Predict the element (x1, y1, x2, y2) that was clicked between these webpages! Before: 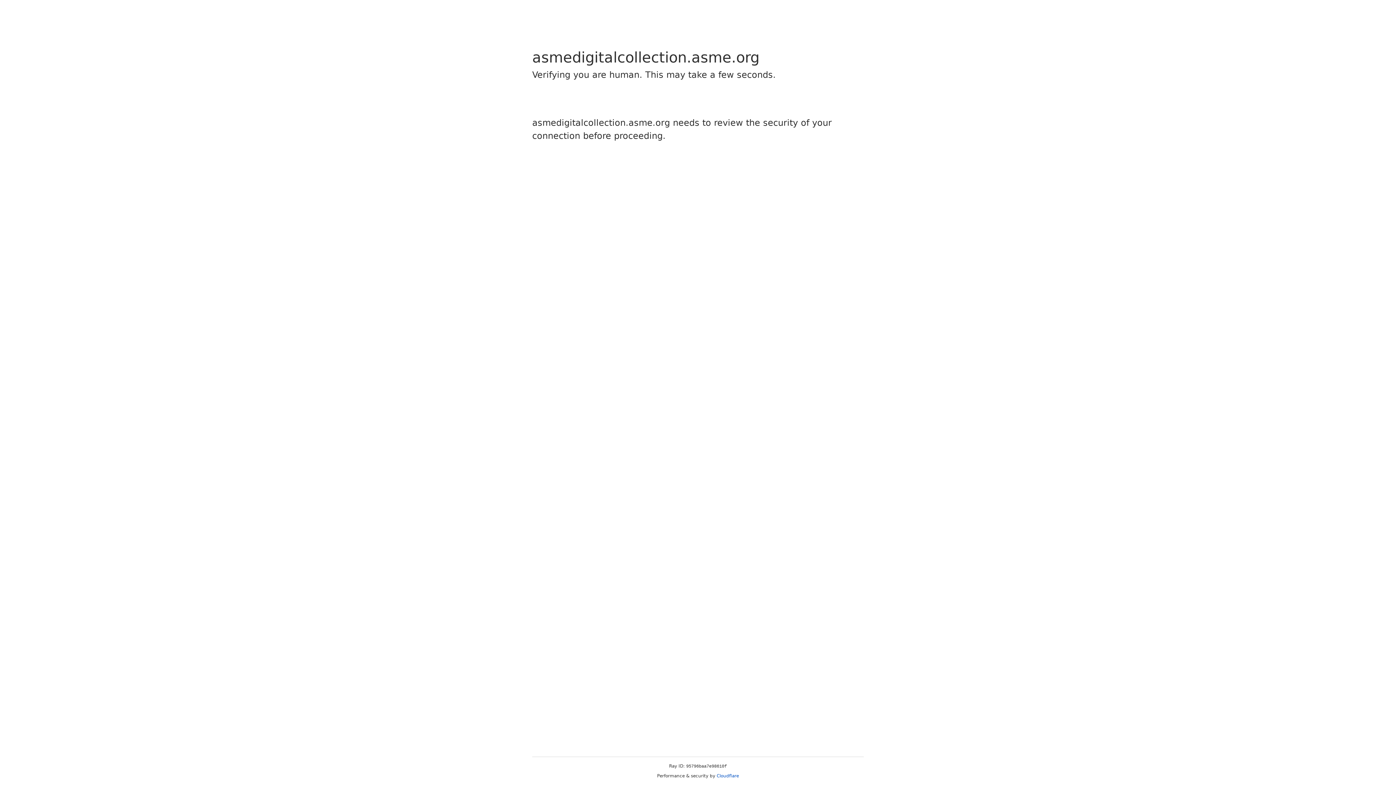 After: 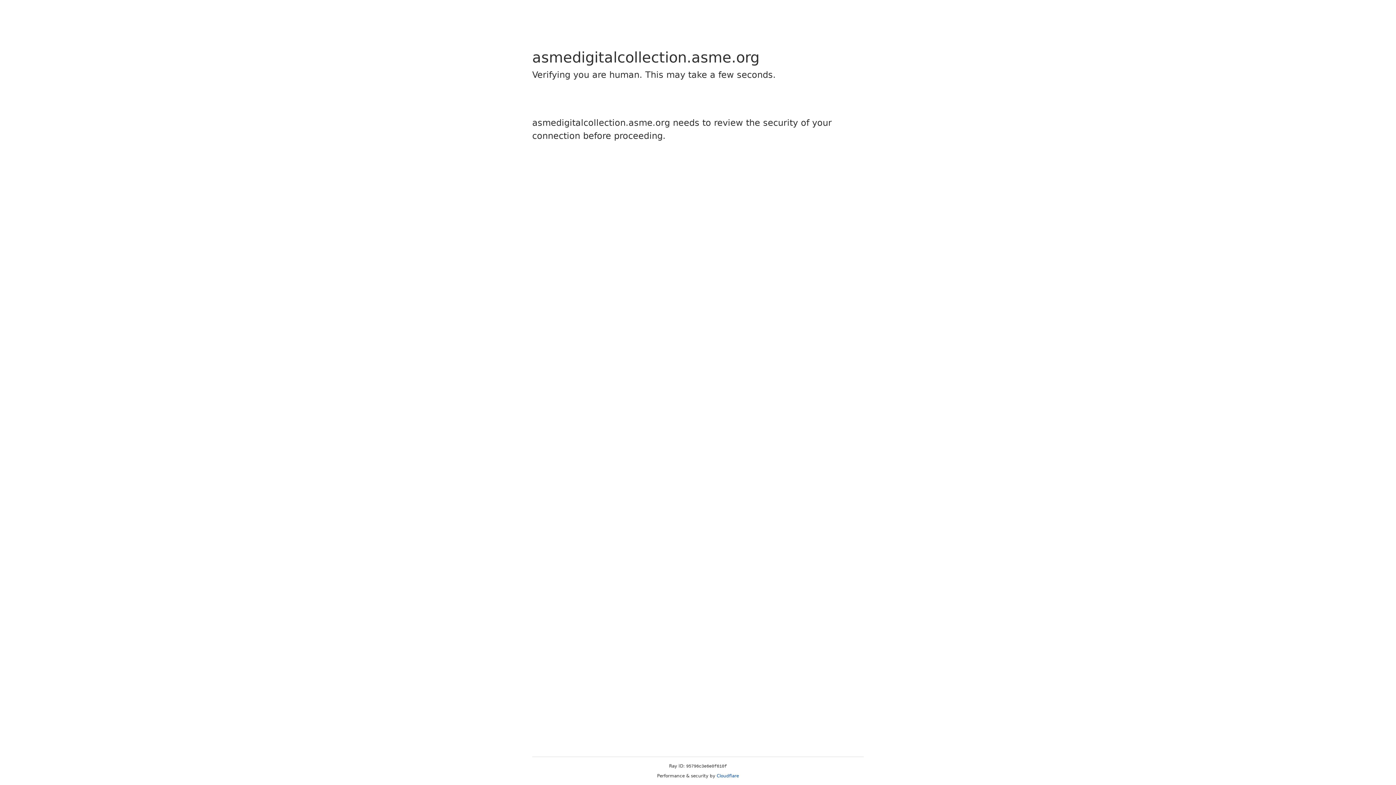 Action: label: Cloudflare bbox: (716, 773, 739, 778)